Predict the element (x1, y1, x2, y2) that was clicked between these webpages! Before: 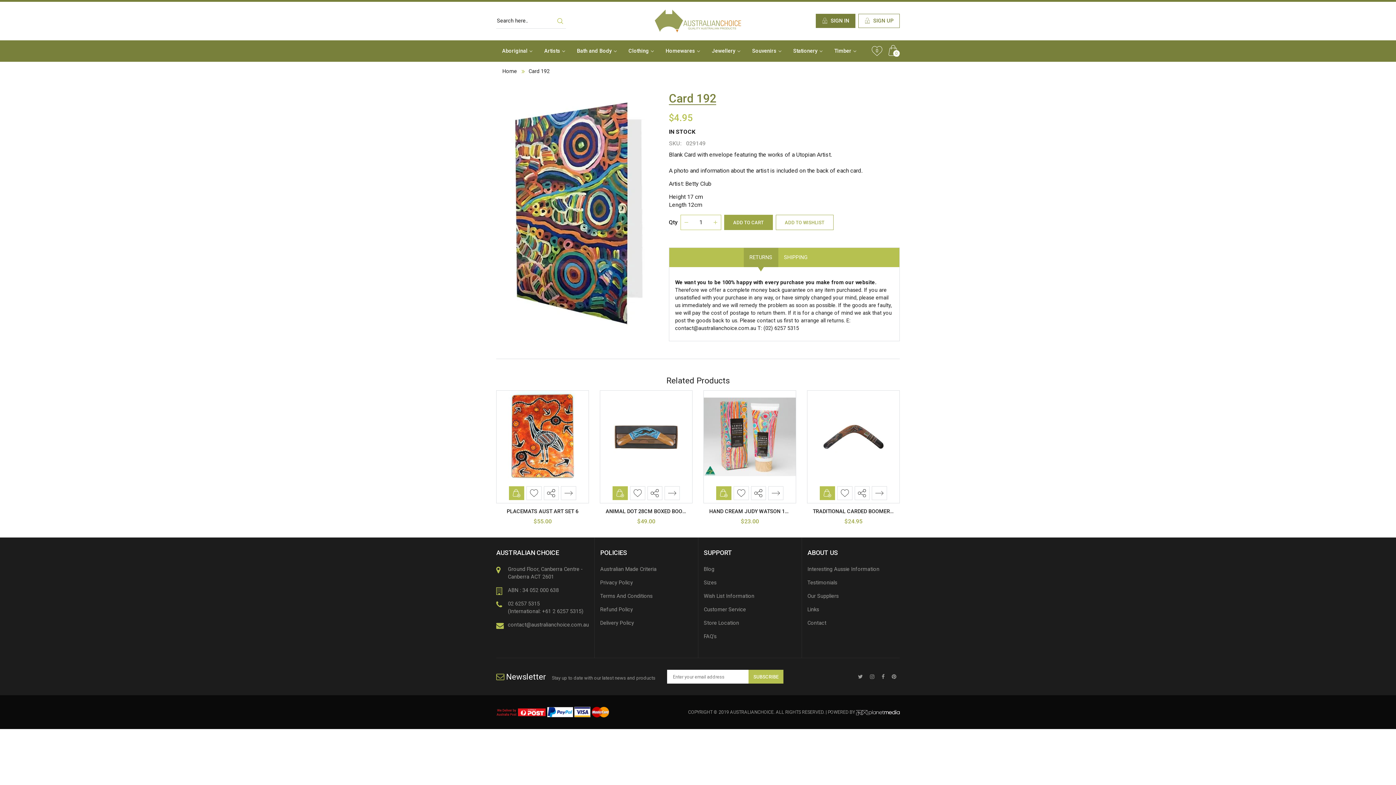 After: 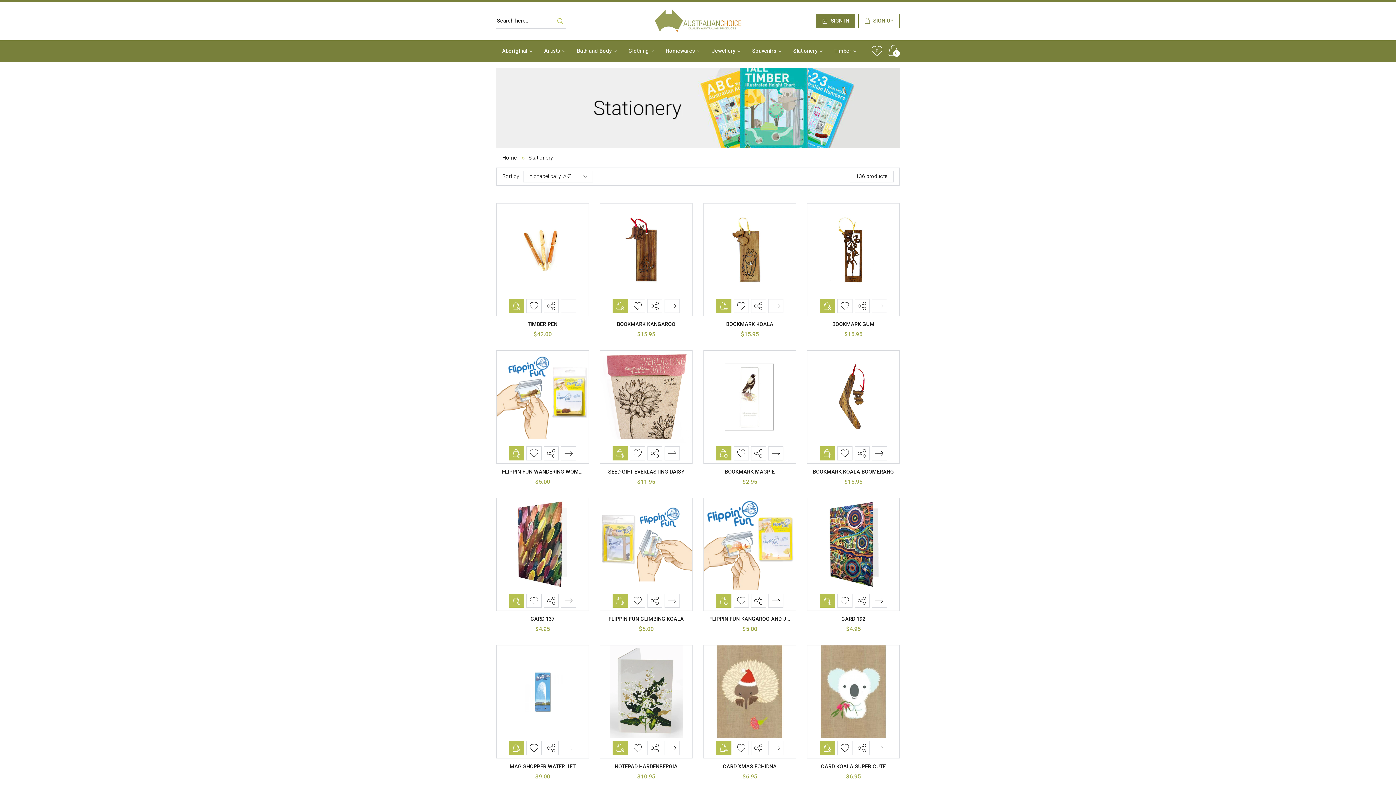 Action: bbox: (787, 40, 828, 61) label: Stationery